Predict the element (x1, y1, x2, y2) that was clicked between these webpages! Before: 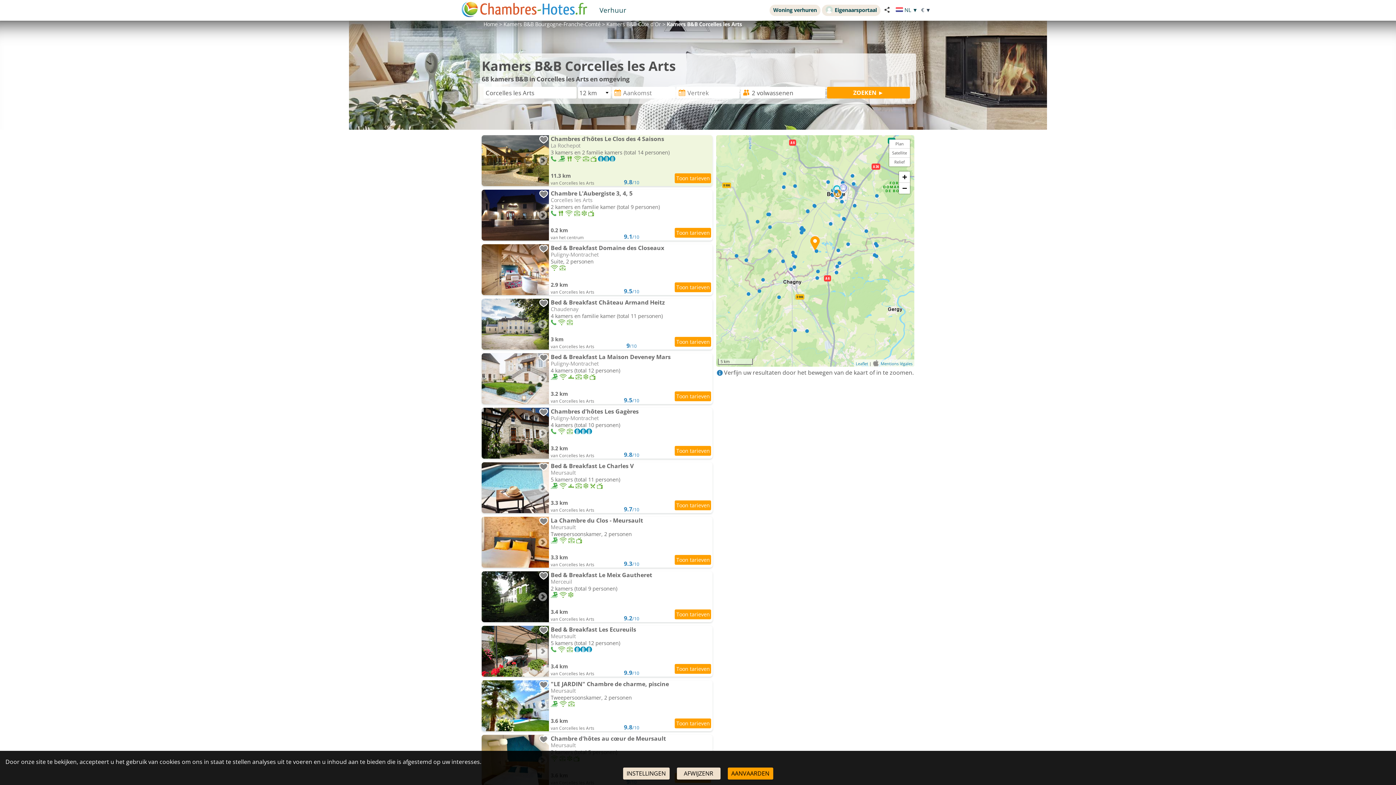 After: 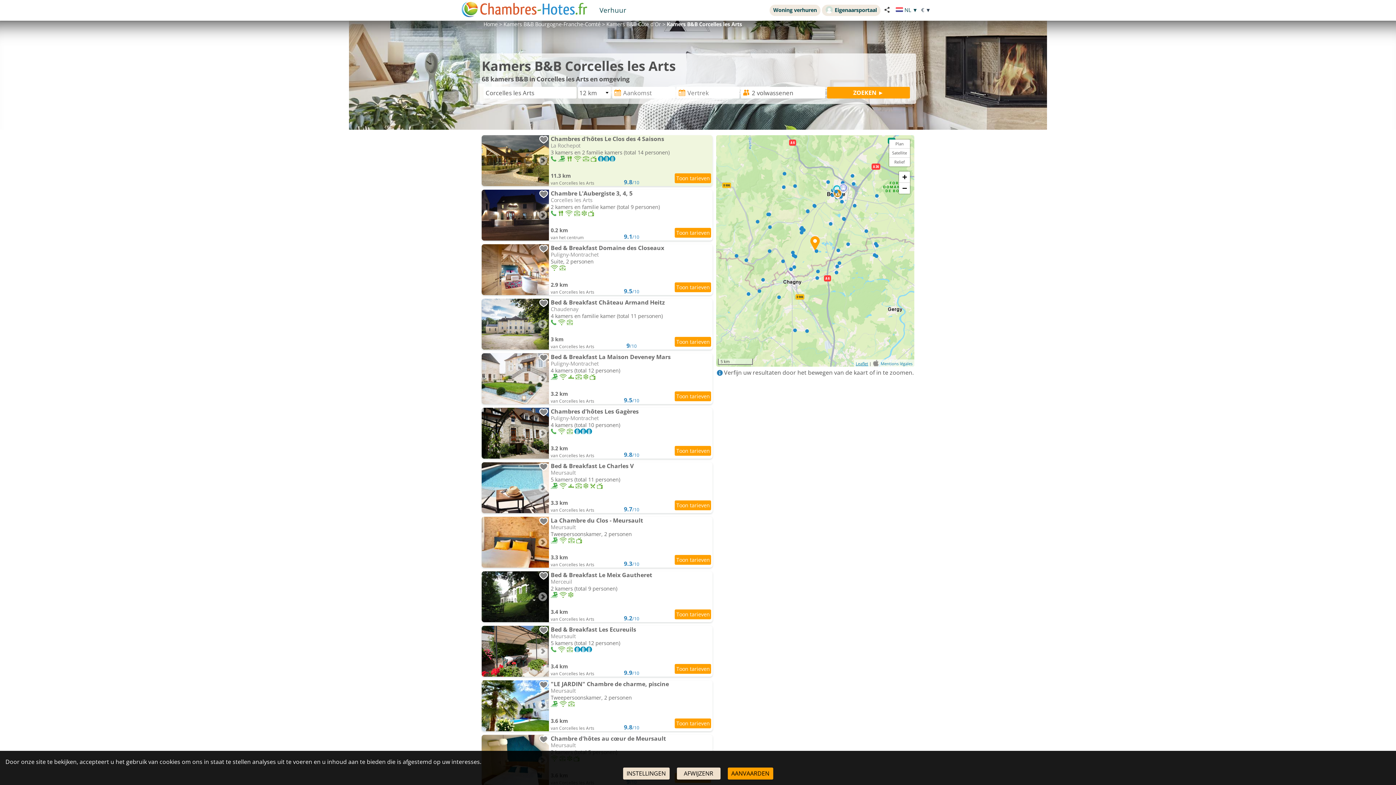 Action: bbox: (856, 361, 868, 366) label: Leaflet